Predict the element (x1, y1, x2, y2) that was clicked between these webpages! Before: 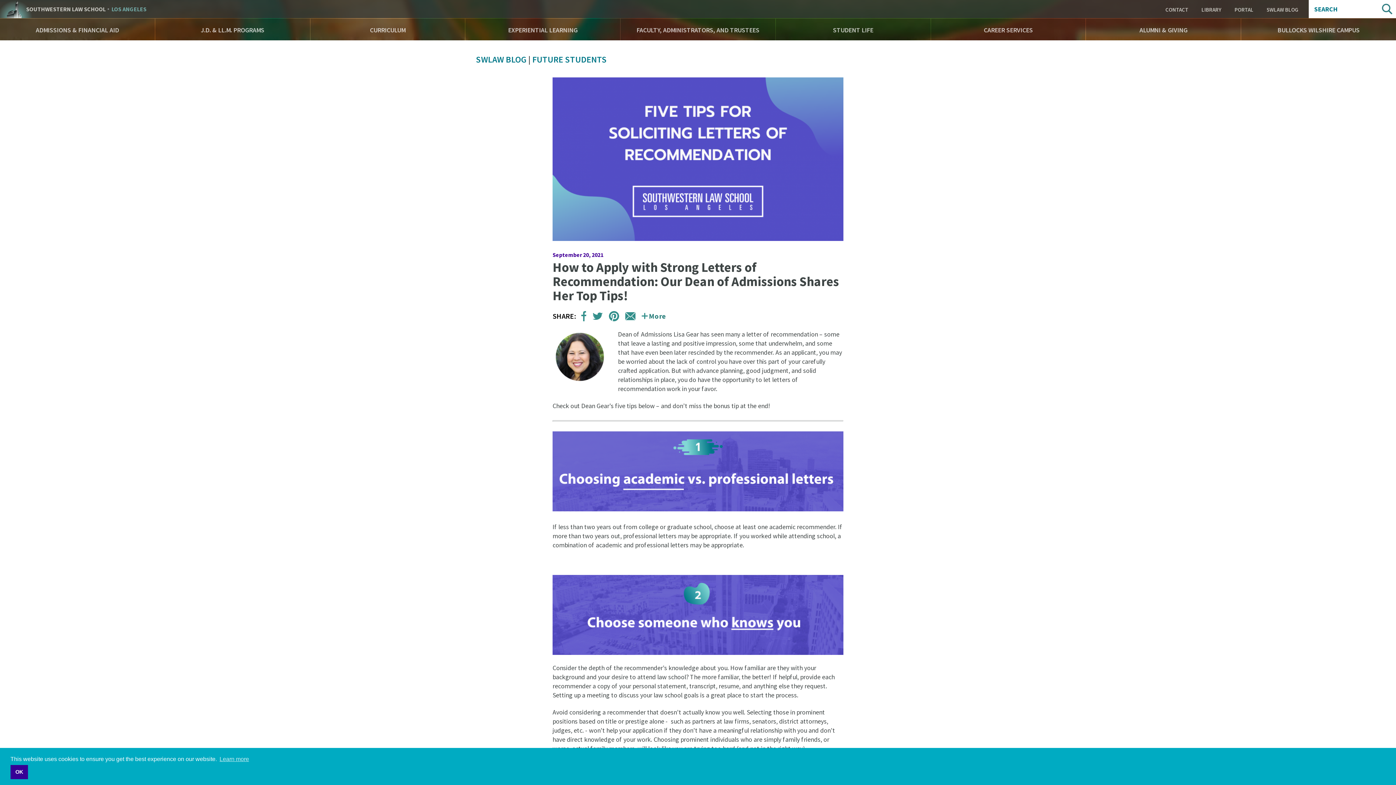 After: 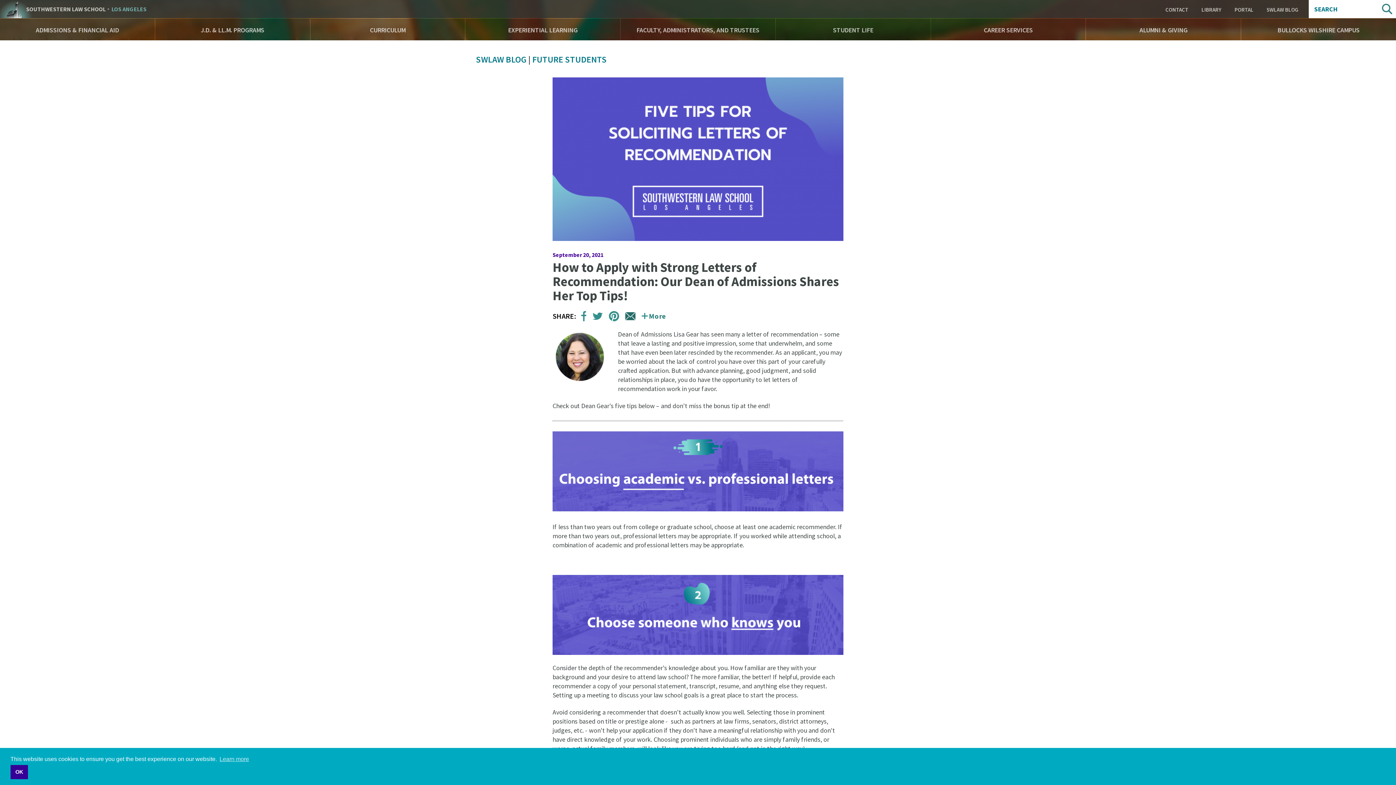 Action: label: email bbox: (623, 309, 637, 323)